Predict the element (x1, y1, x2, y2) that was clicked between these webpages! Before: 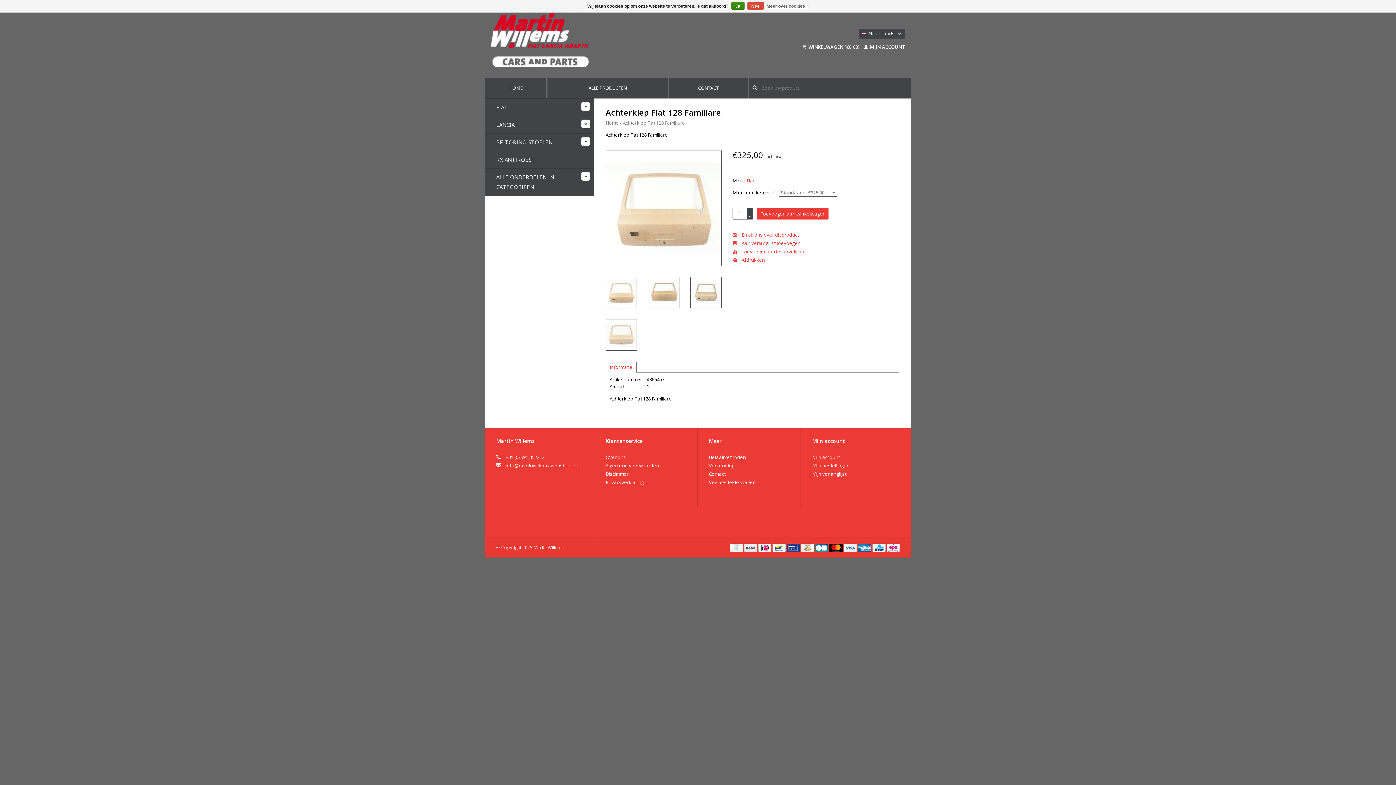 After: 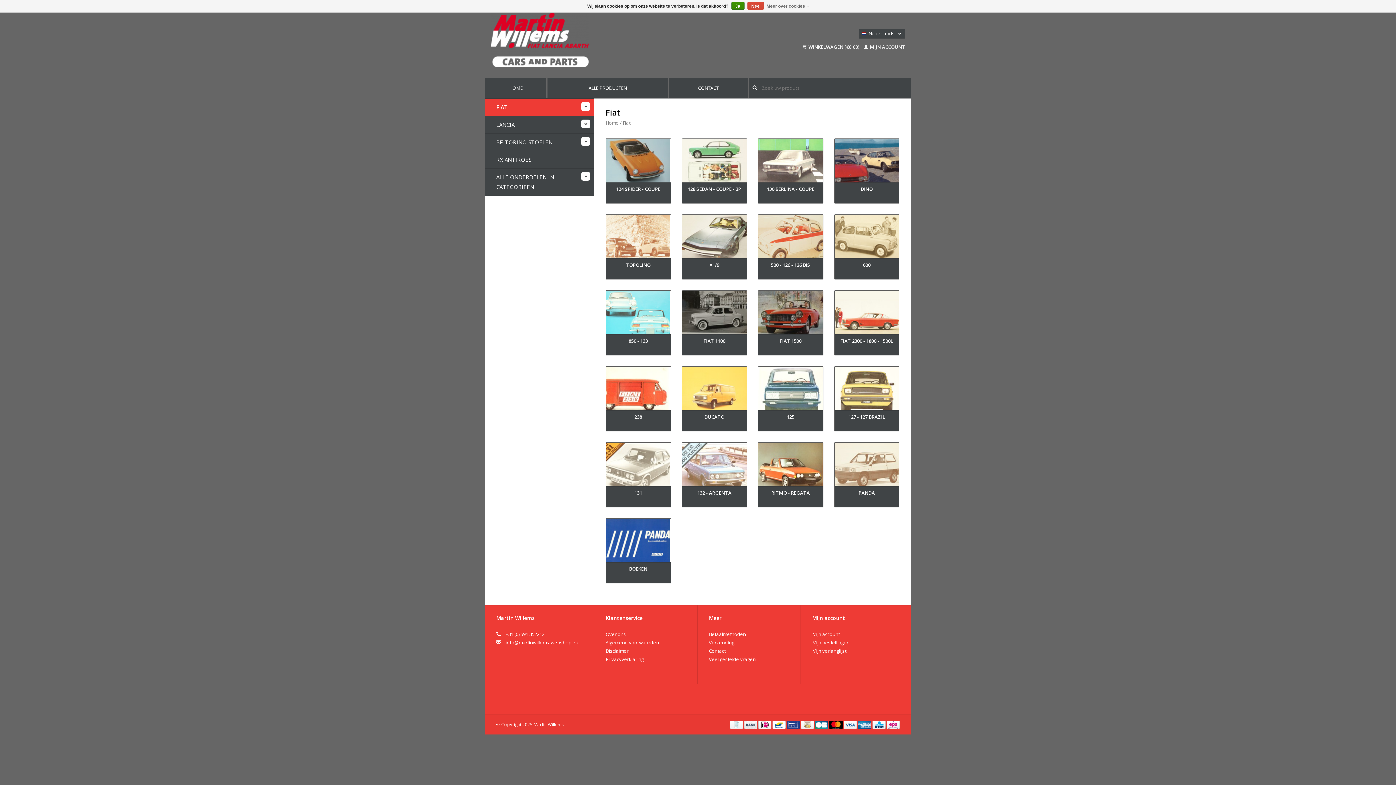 Action: label: FIAT bbox: (485, 98, 594, 116)